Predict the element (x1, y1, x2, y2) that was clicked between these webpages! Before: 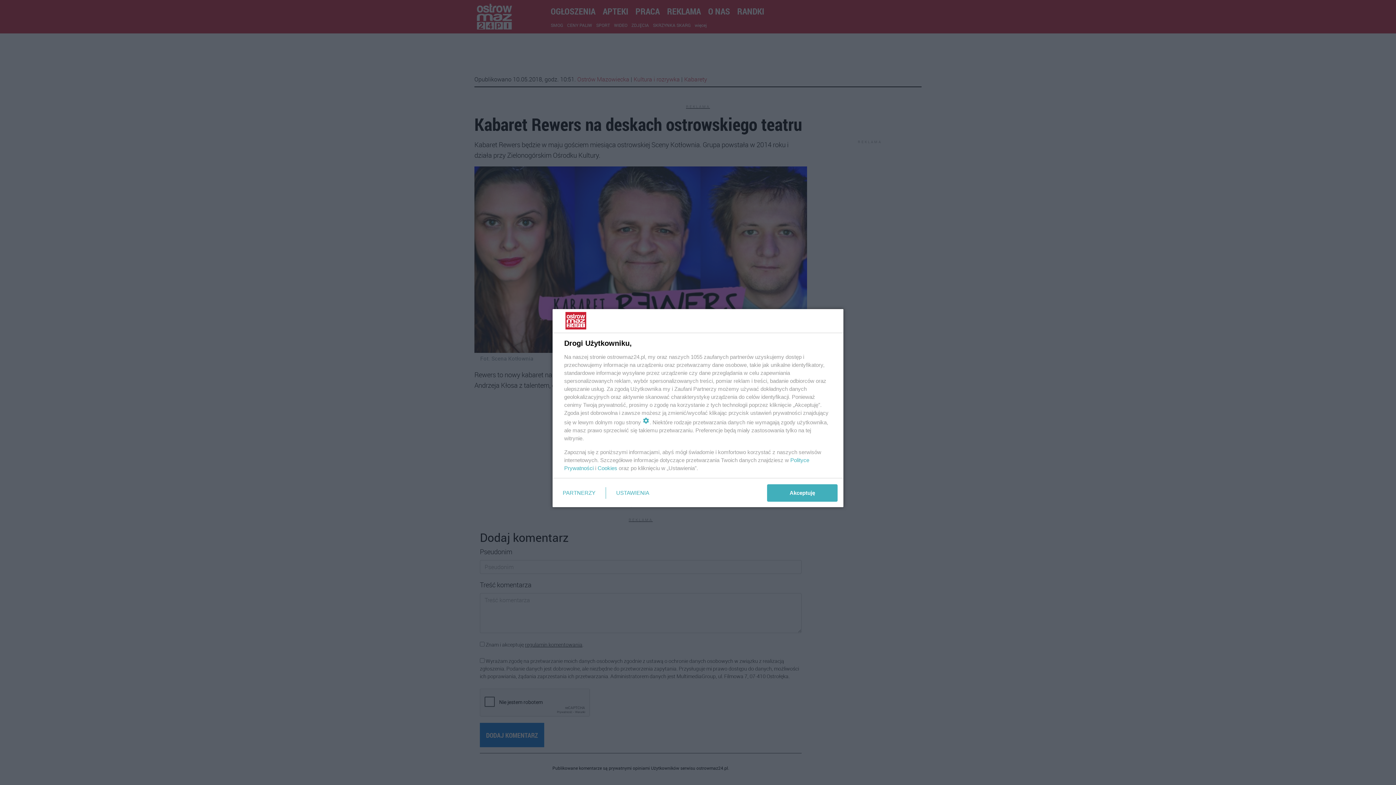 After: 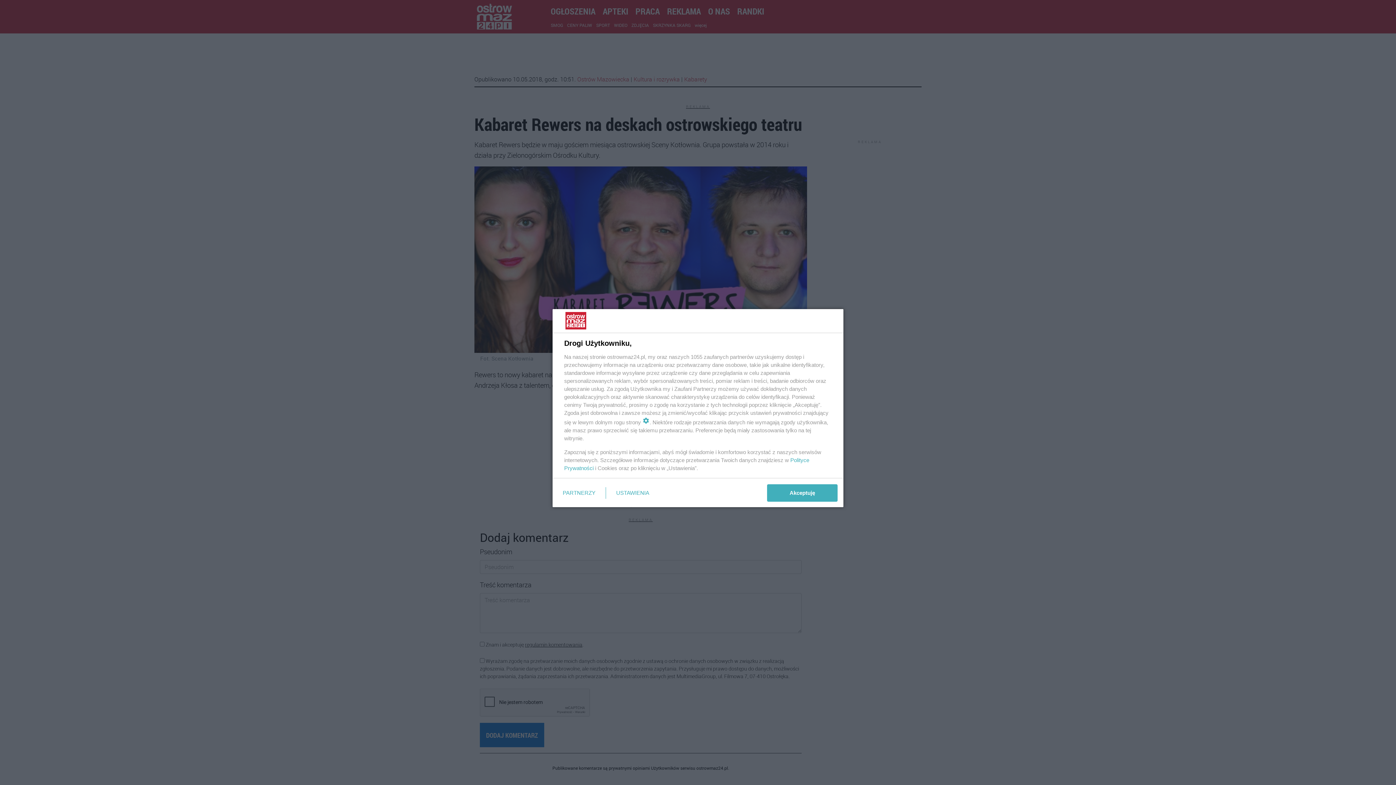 Action: bbox: (597, 465, 617, 471) label: Cookies